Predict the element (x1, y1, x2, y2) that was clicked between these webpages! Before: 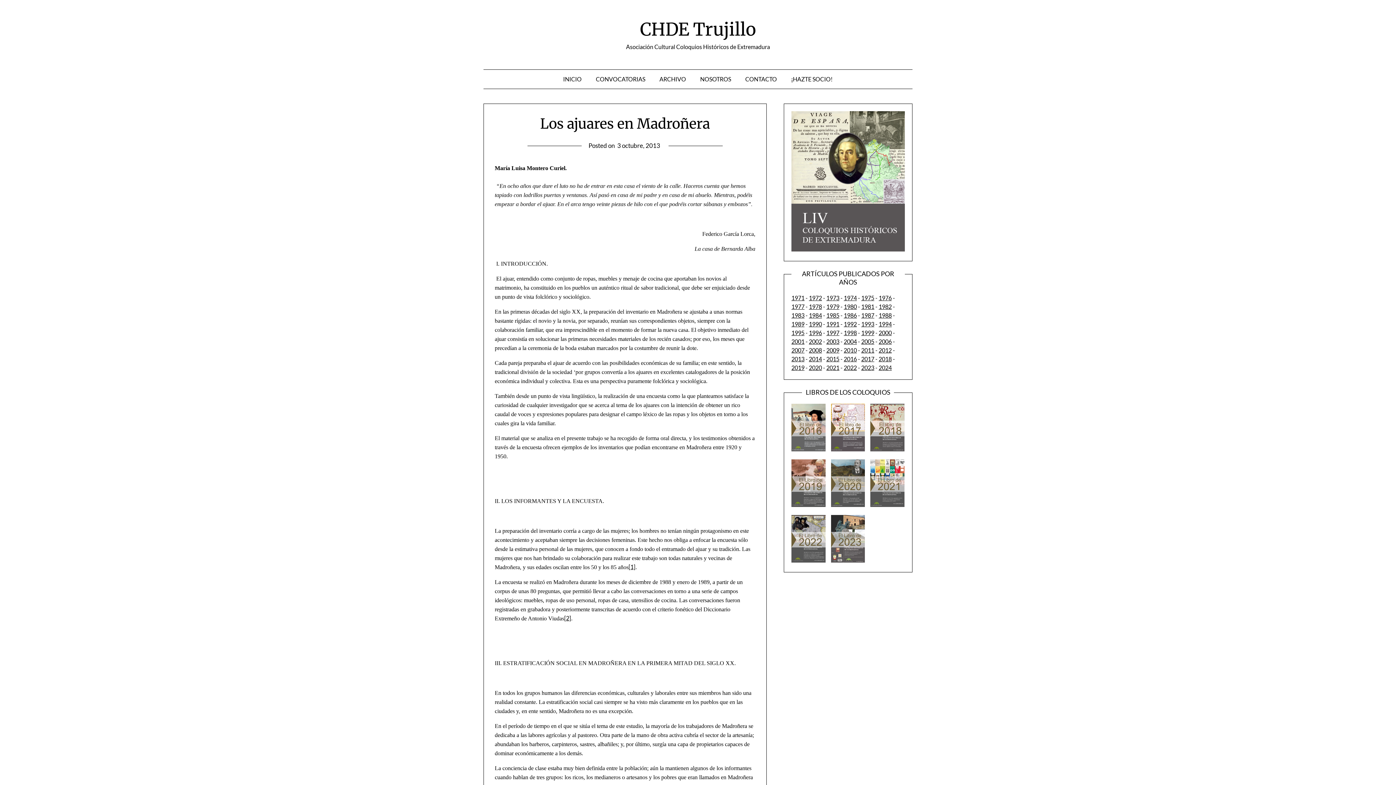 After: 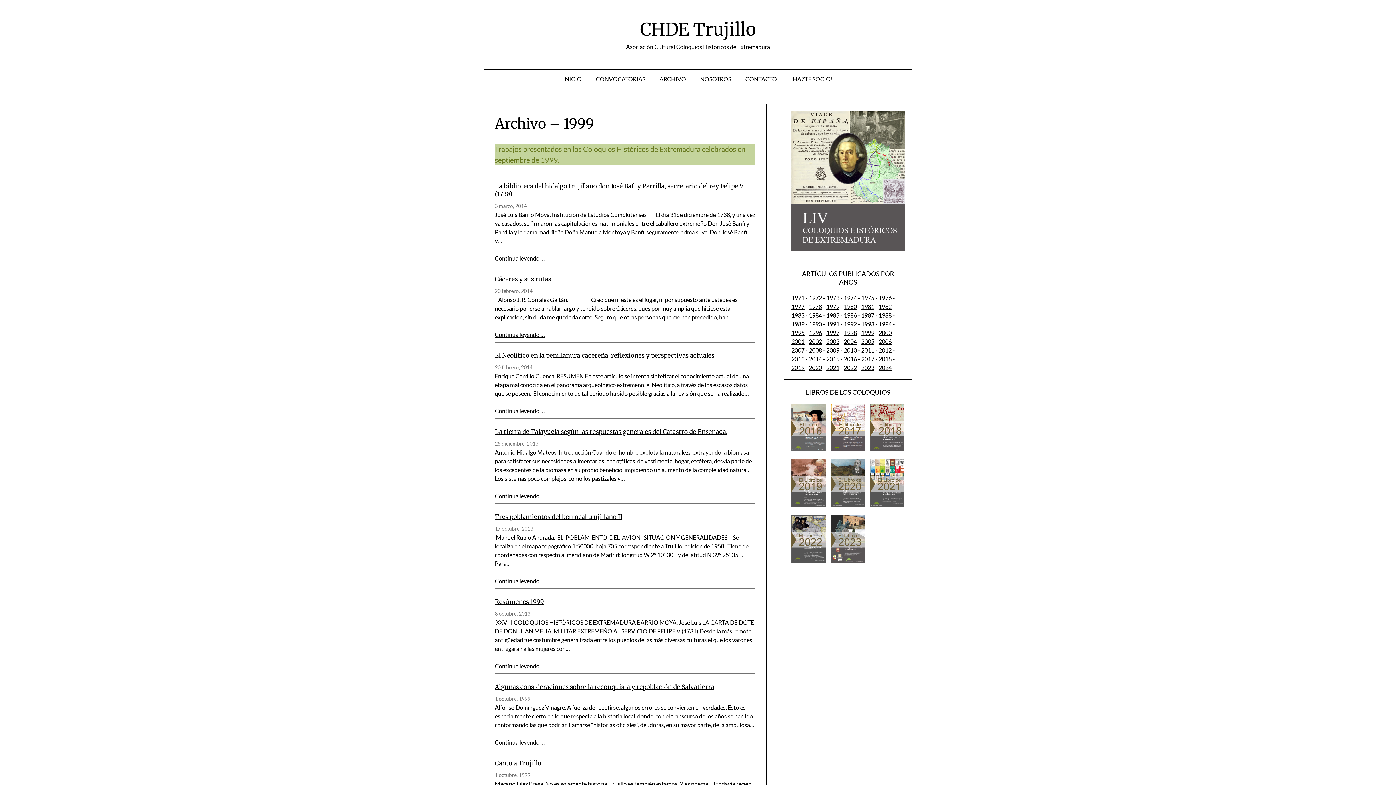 Action: label: 1999 bbox: (861, 329, 874, 336)